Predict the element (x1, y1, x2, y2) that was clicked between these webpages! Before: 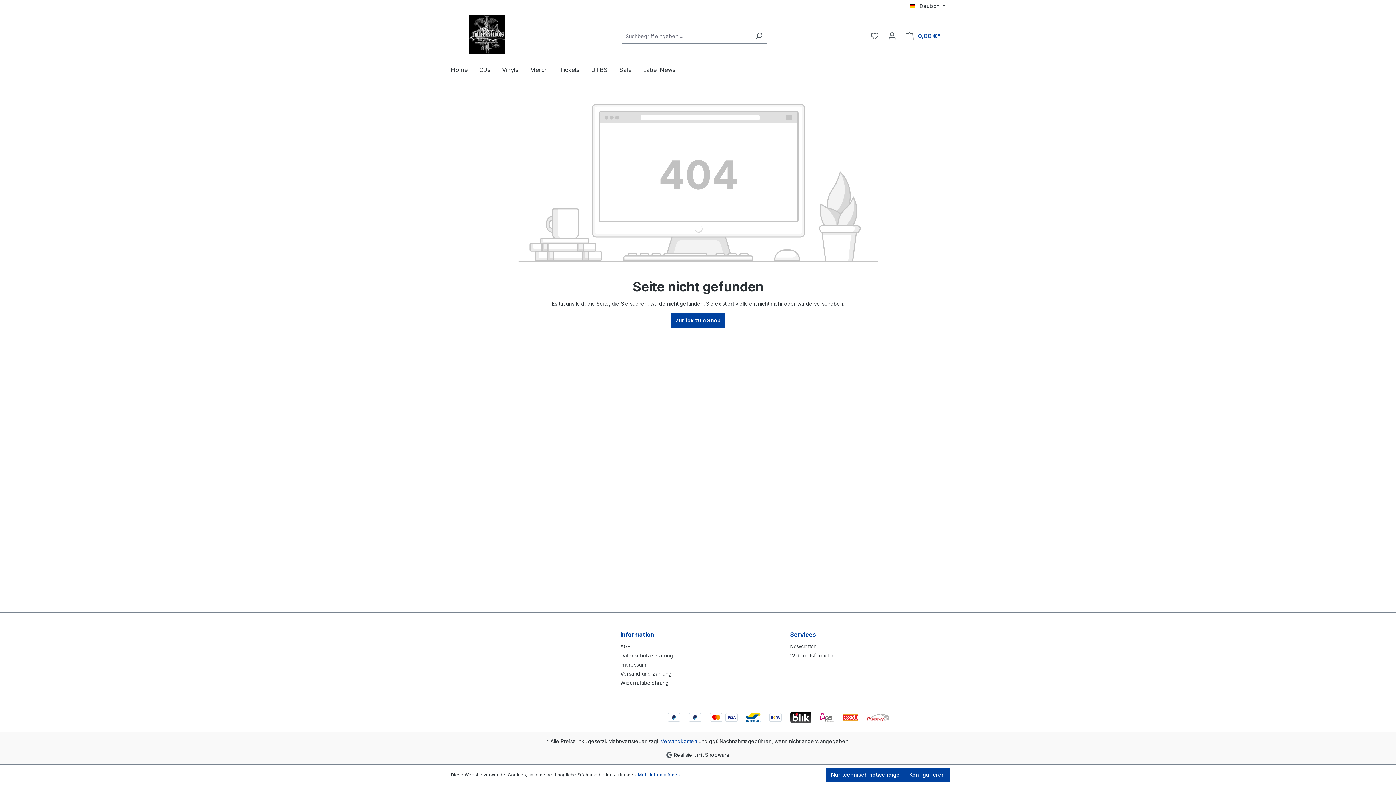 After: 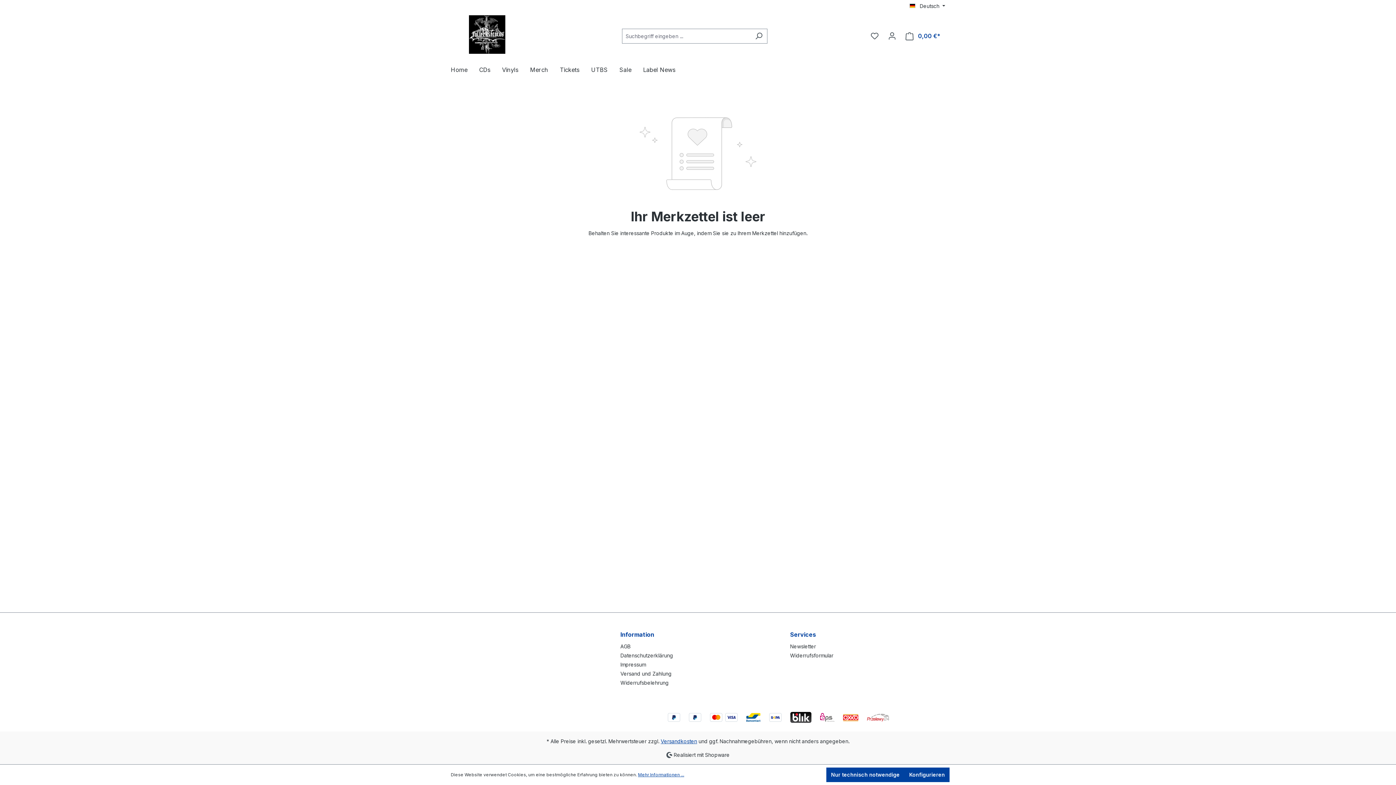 Action: bbox: (866, 28, 883, 43) label: Merkzettel